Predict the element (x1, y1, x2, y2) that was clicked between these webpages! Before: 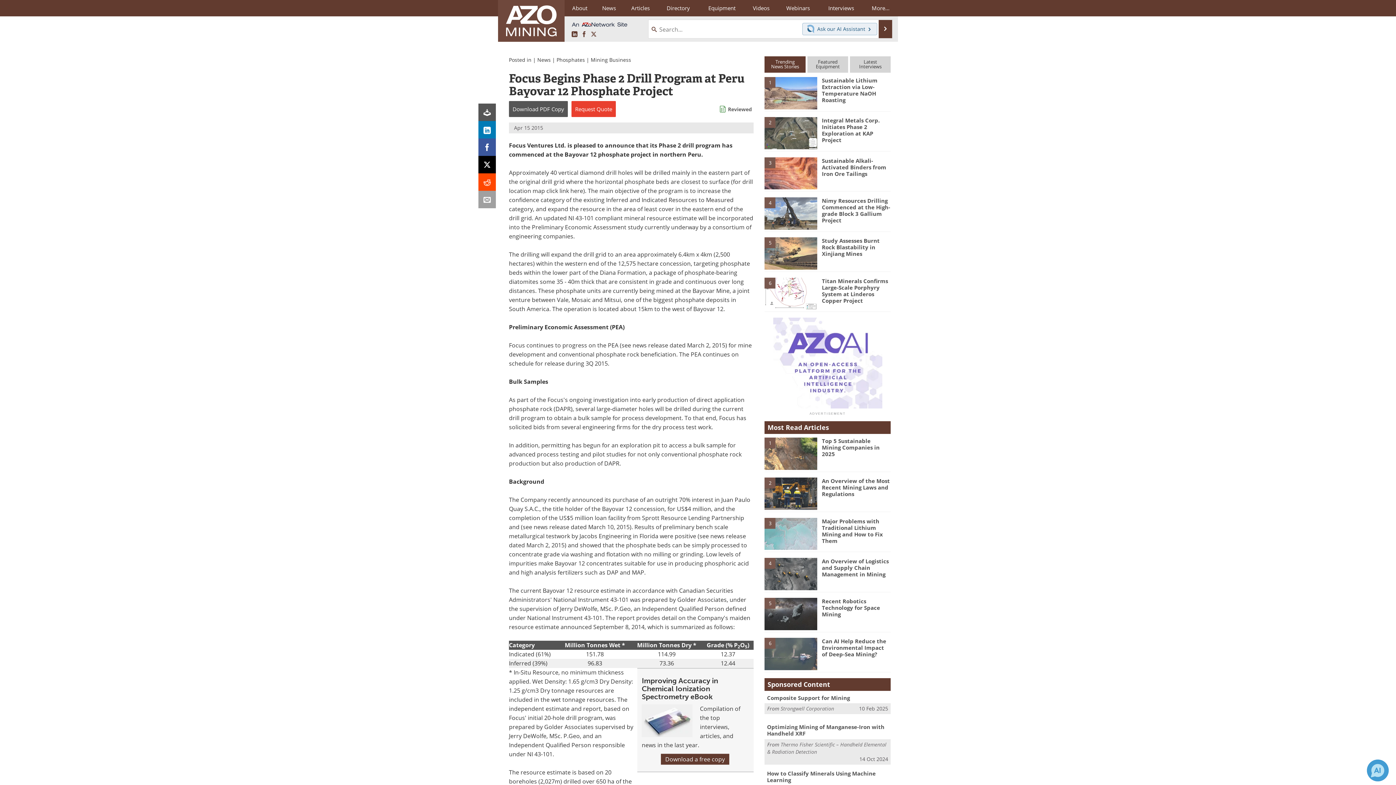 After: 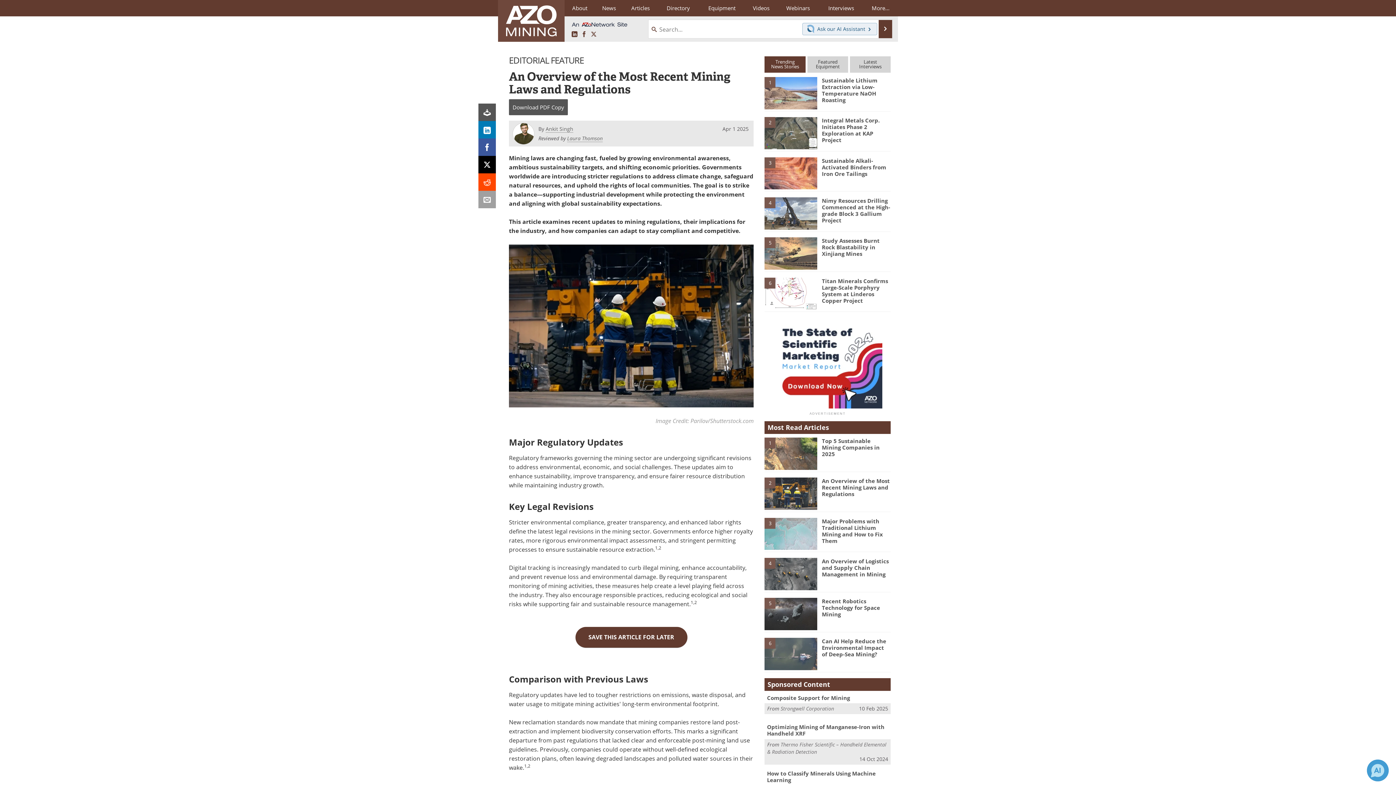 Action: label: An Overview of the Most Recent Mining Laws and Regulations bbox: (822, 477, 890, 497)